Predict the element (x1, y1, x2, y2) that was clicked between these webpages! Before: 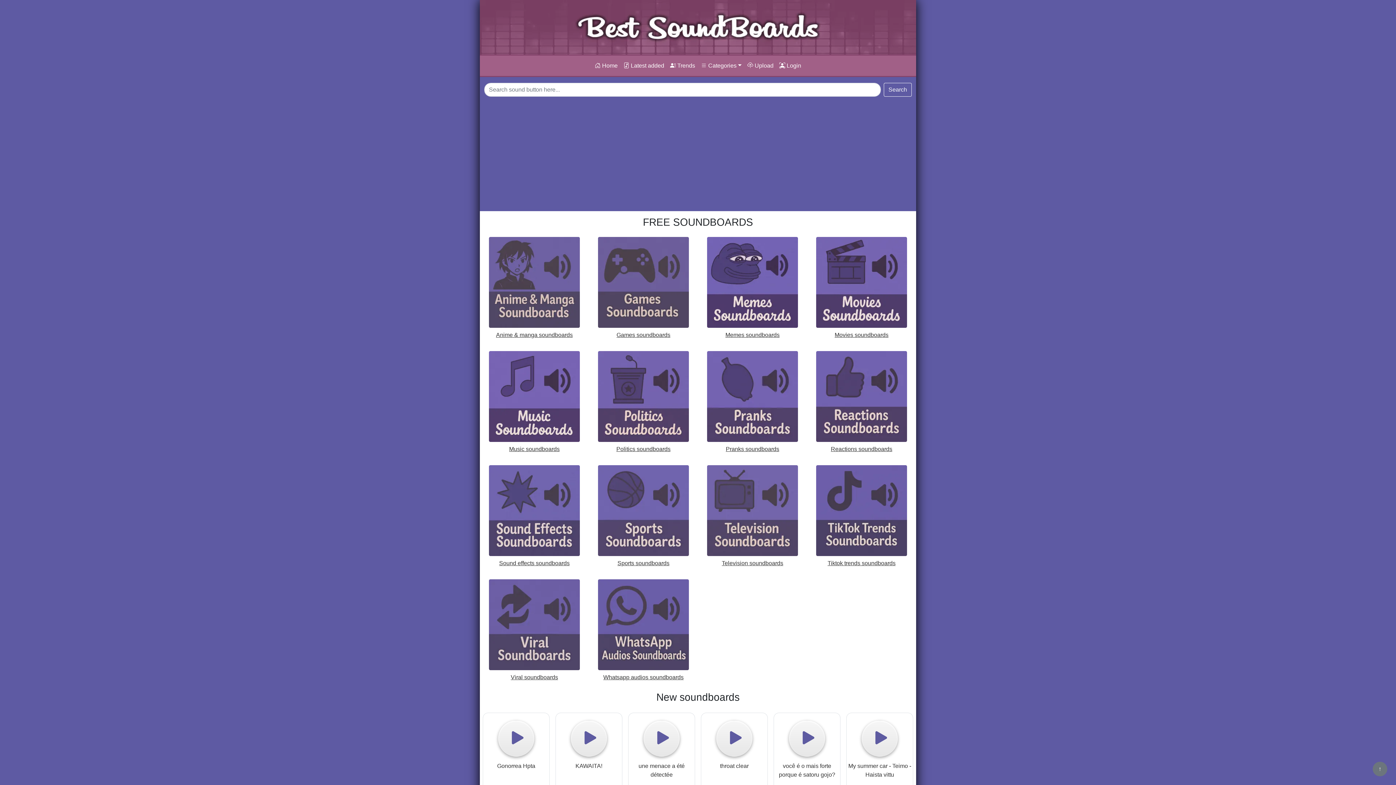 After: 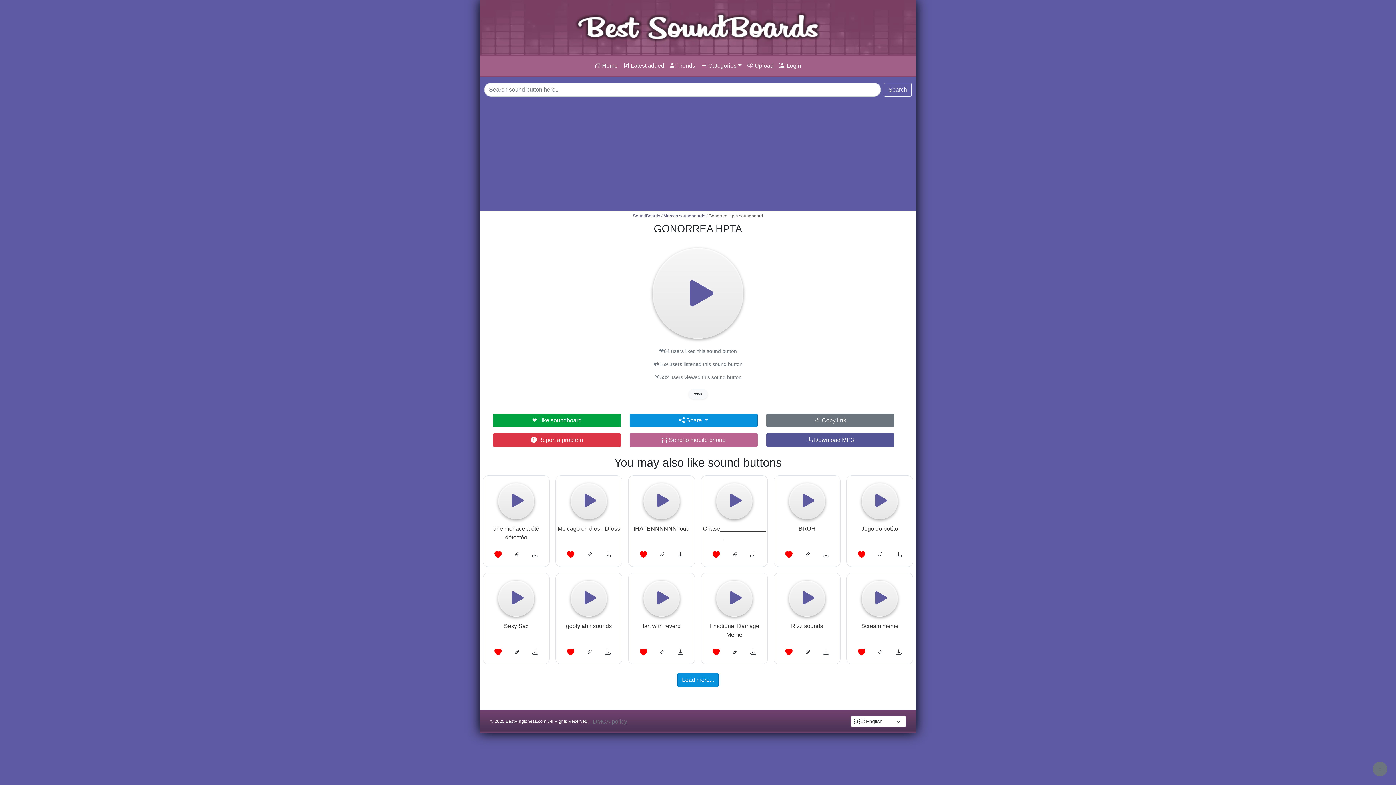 Action: bbox: (483, 760, 549, 781) label: Gonorrea Hpta